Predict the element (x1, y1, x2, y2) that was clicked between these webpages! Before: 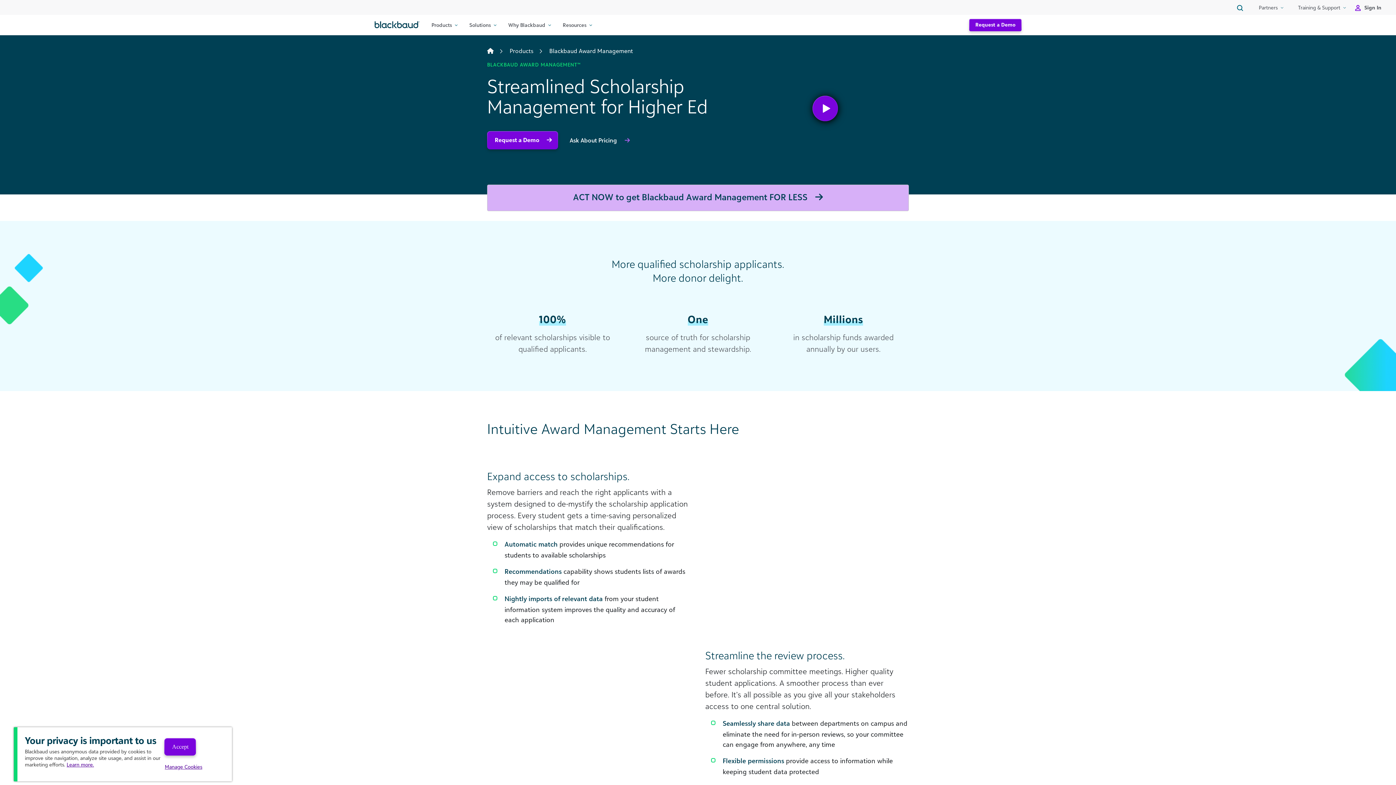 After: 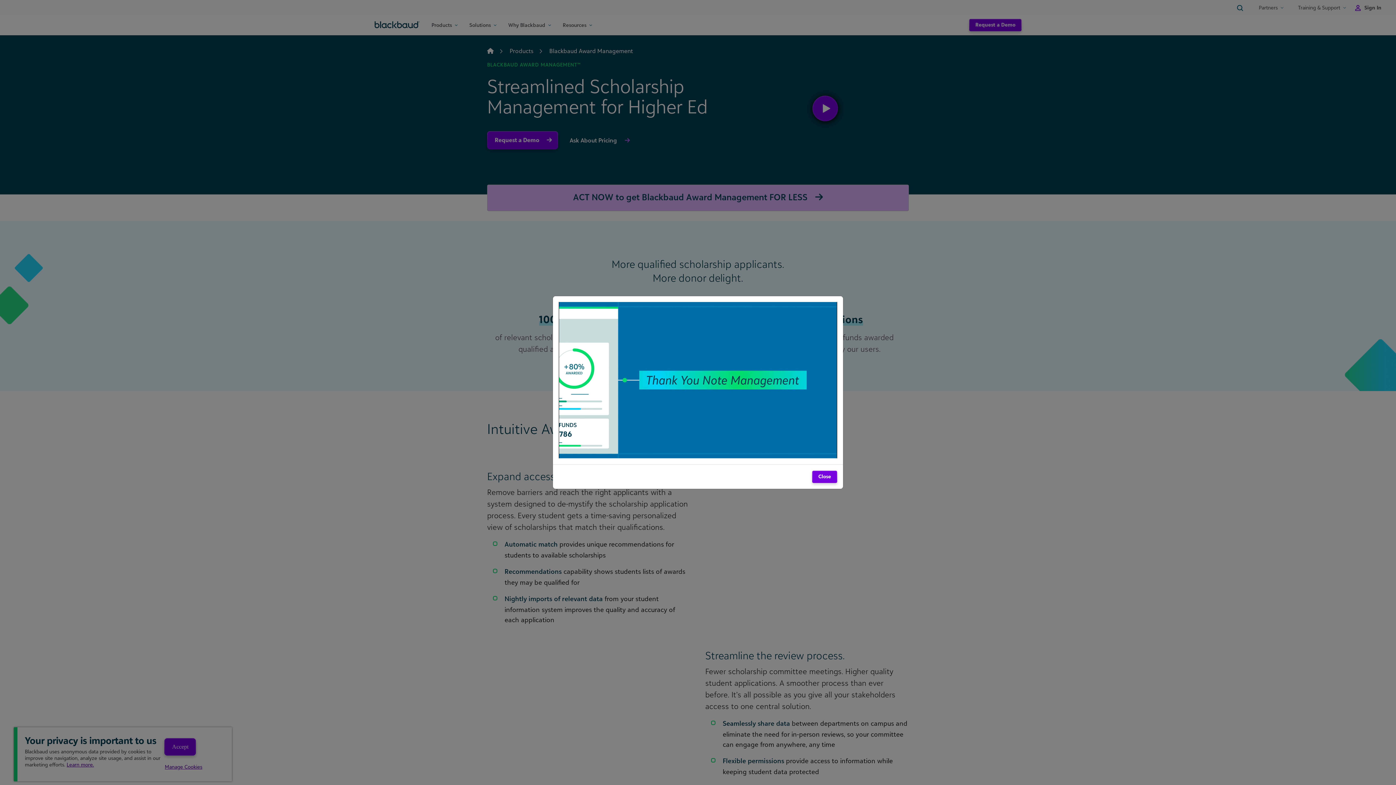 Action: bbox: (808, 94, 842, 125)